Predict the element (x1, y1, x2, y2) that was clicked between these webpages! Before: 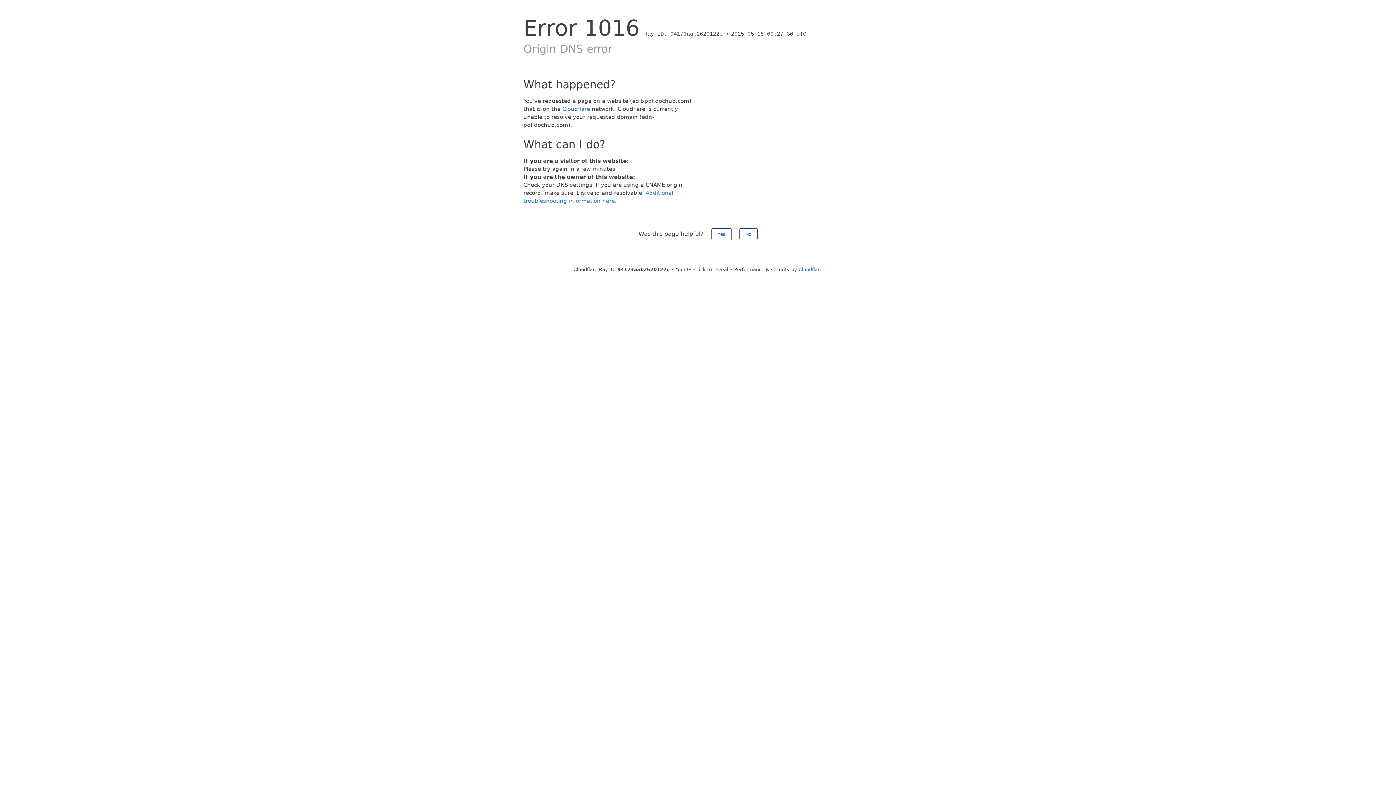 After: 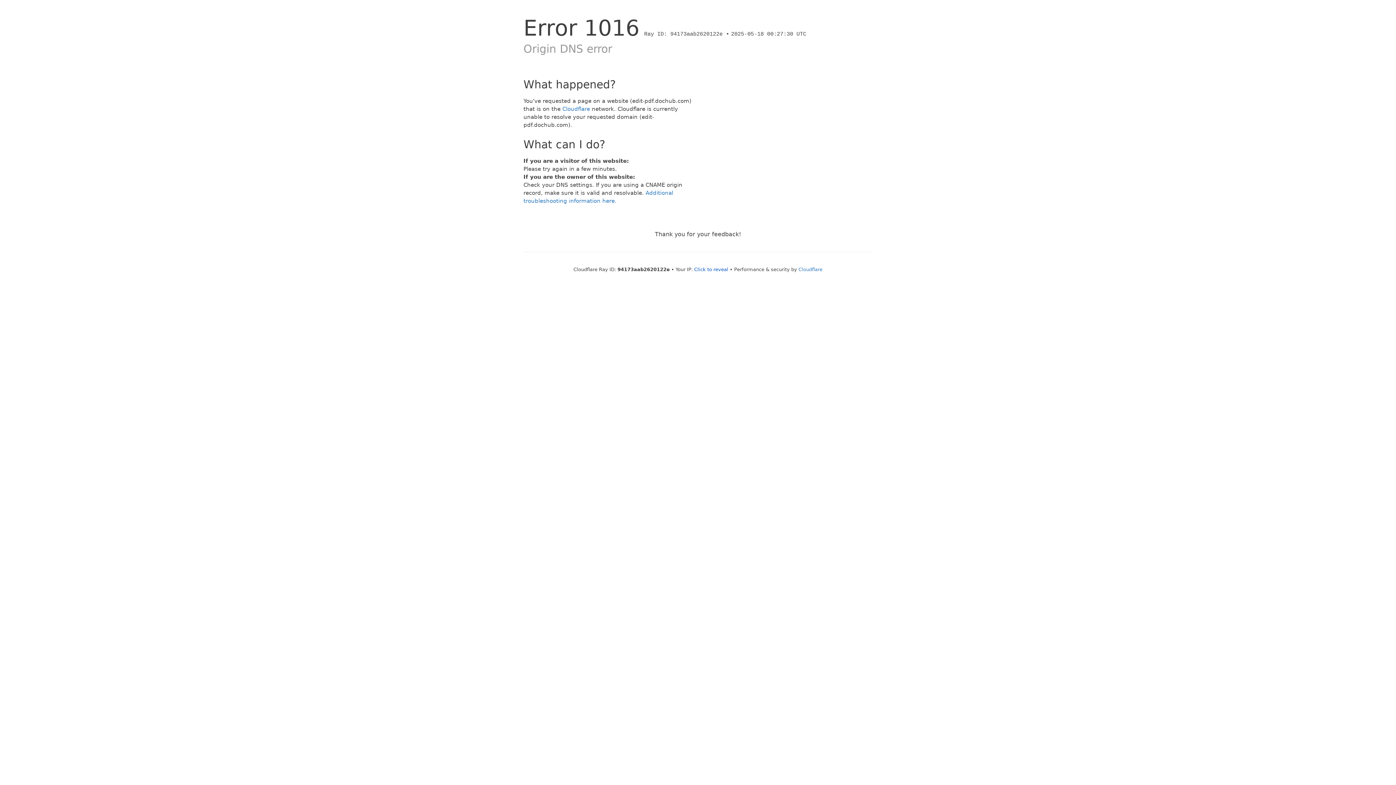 Action: label: No bbox: (739, 228, 757, 240)